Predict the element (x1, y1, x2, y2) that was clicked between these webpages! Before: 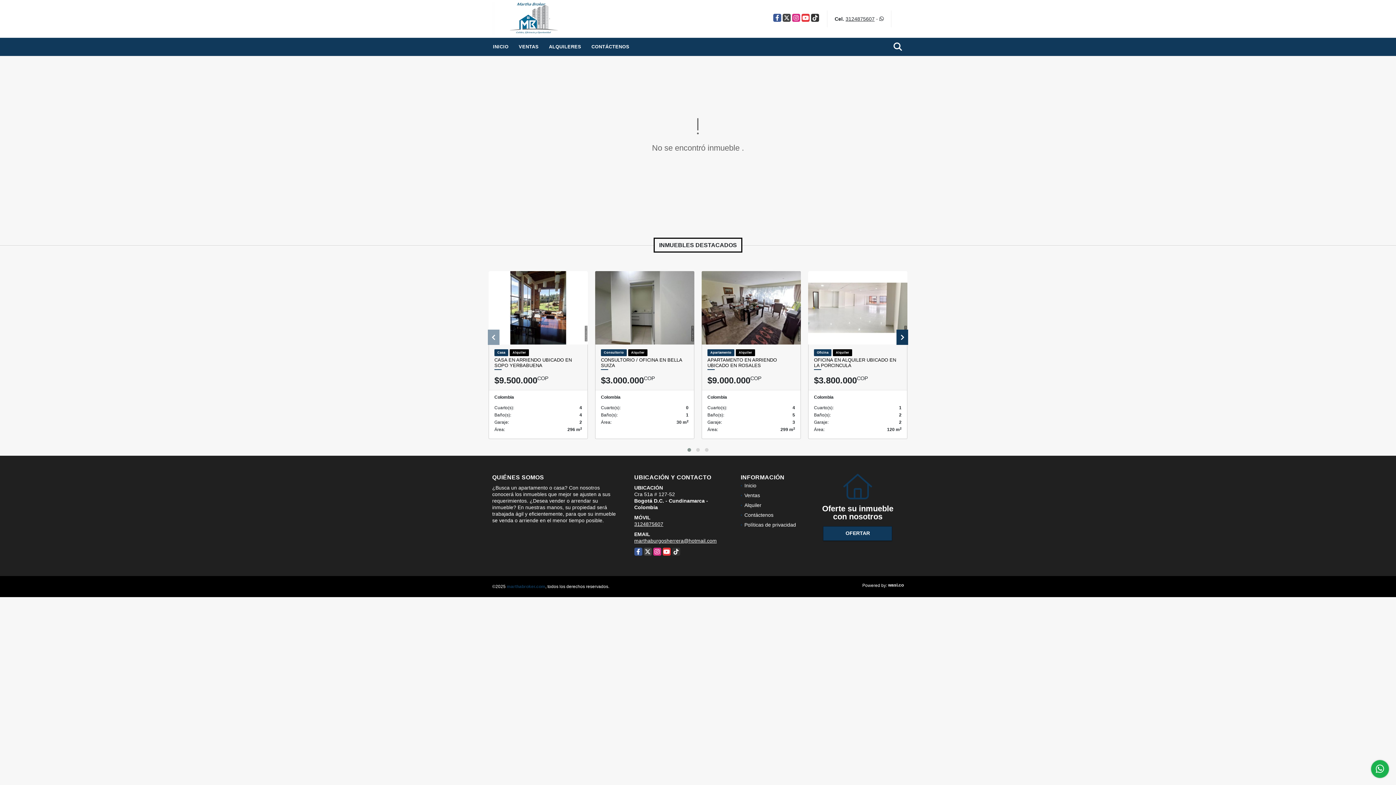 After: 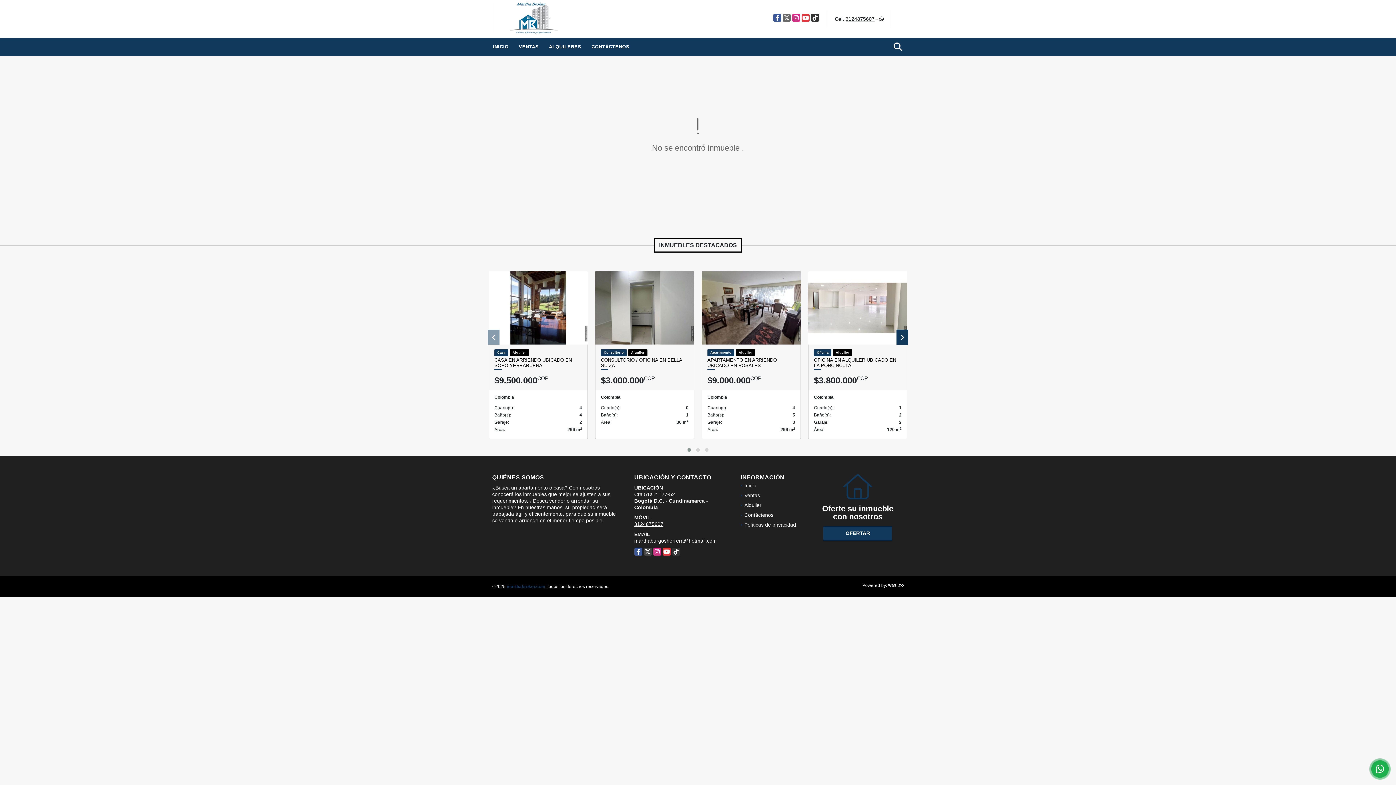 Action: bbox: (782, 13, 790, 21) label: X